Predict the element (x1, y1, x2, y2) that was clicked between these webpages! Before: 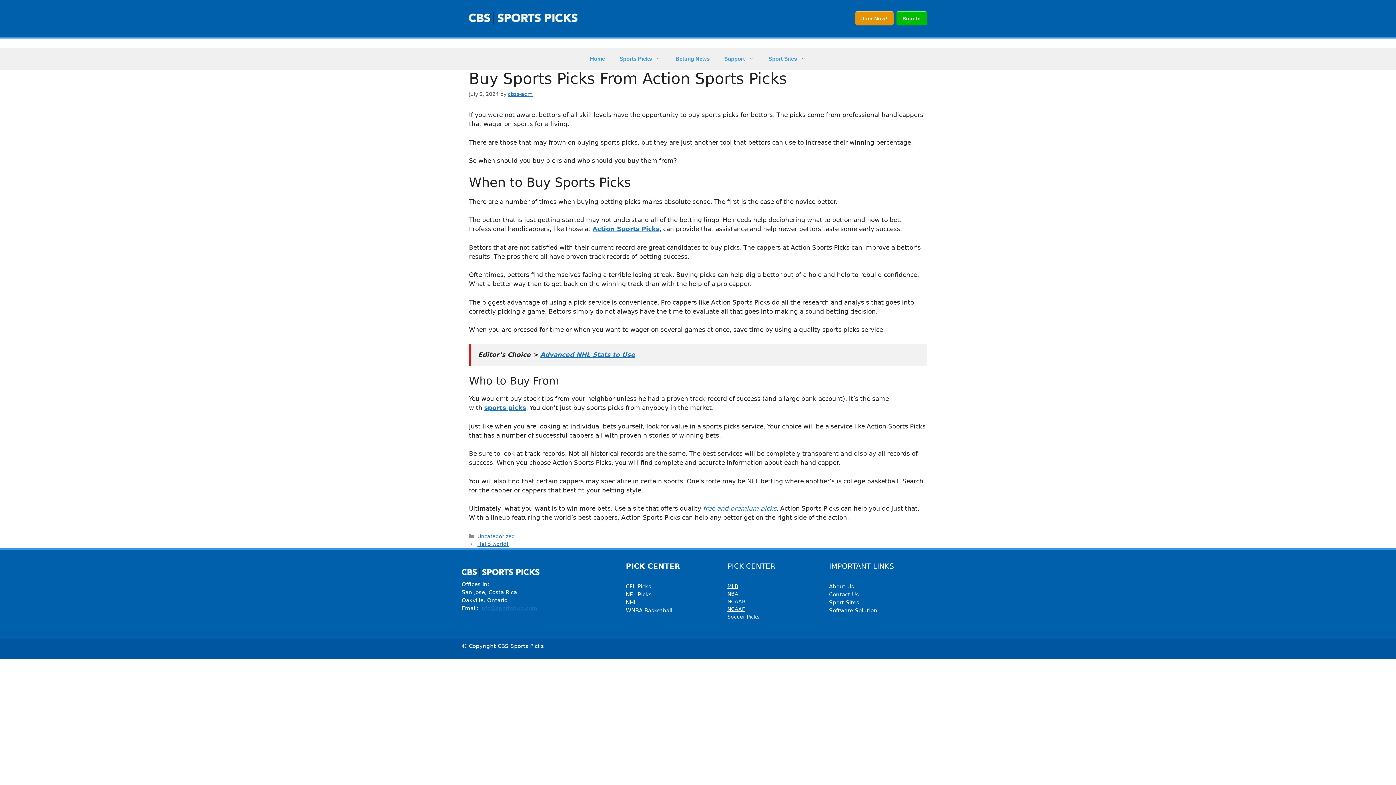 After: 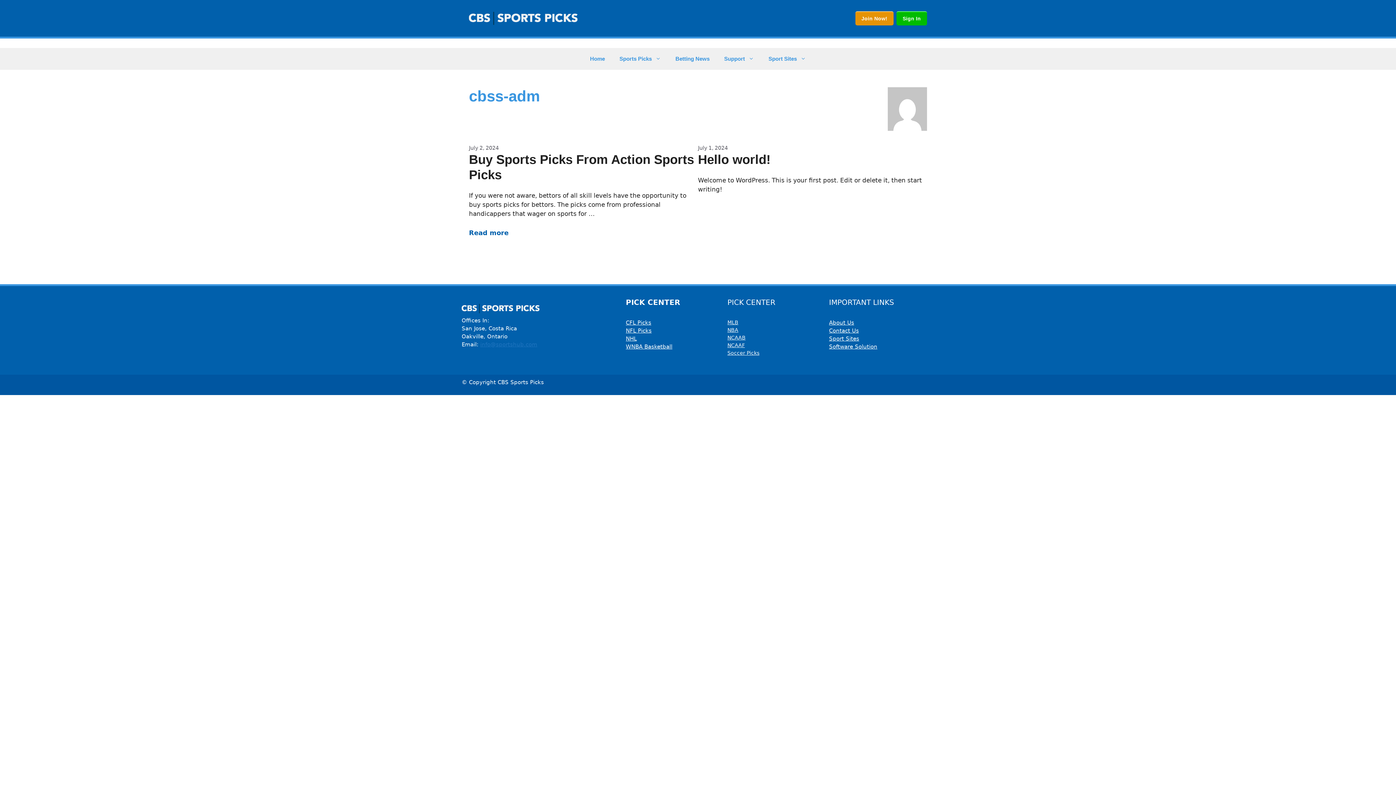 Action: bbox: (508, 91, 532, 97) label: cbss-adm